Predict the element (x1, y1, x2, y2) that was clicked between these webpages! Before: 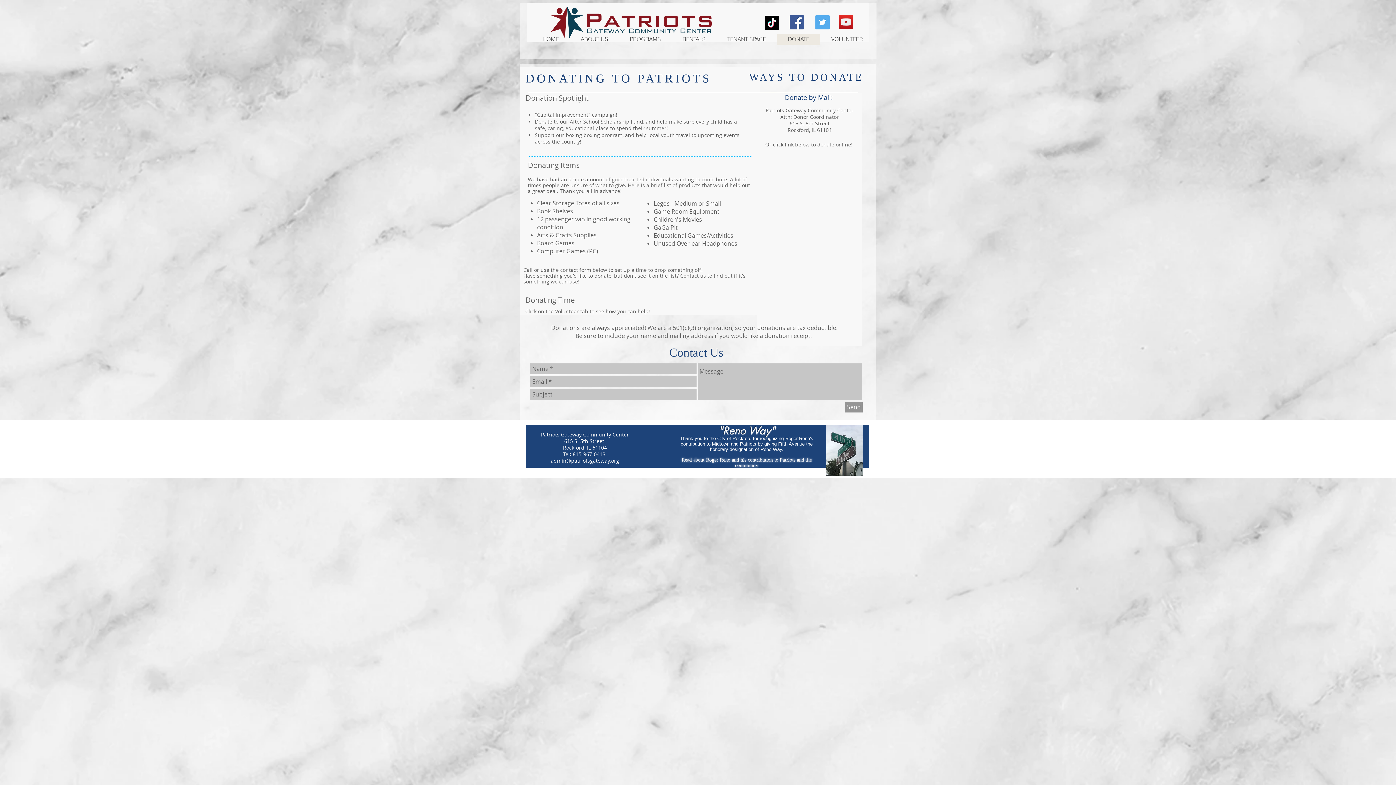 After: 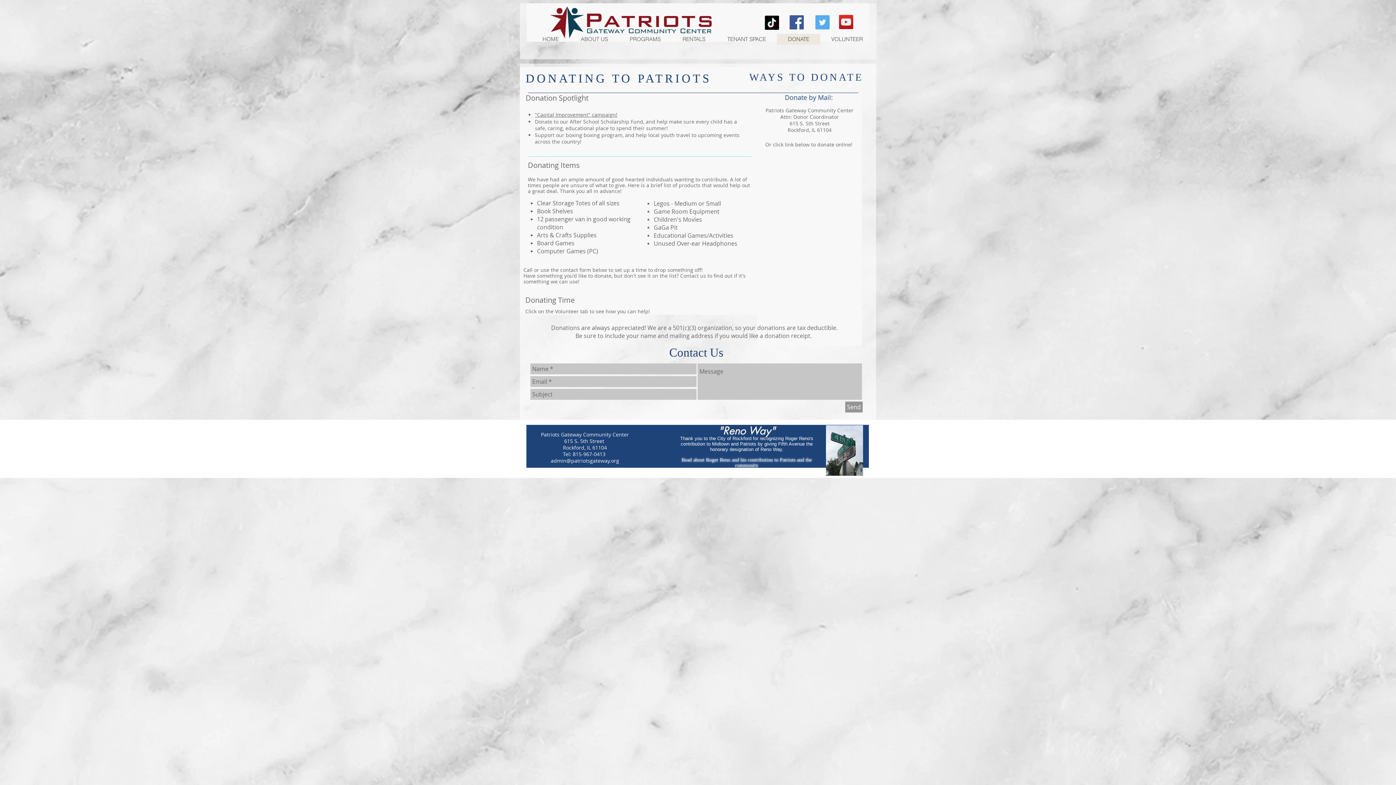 Action: label: "Capital Improvement" campaign! bbox: (534, 111, 617, 118)